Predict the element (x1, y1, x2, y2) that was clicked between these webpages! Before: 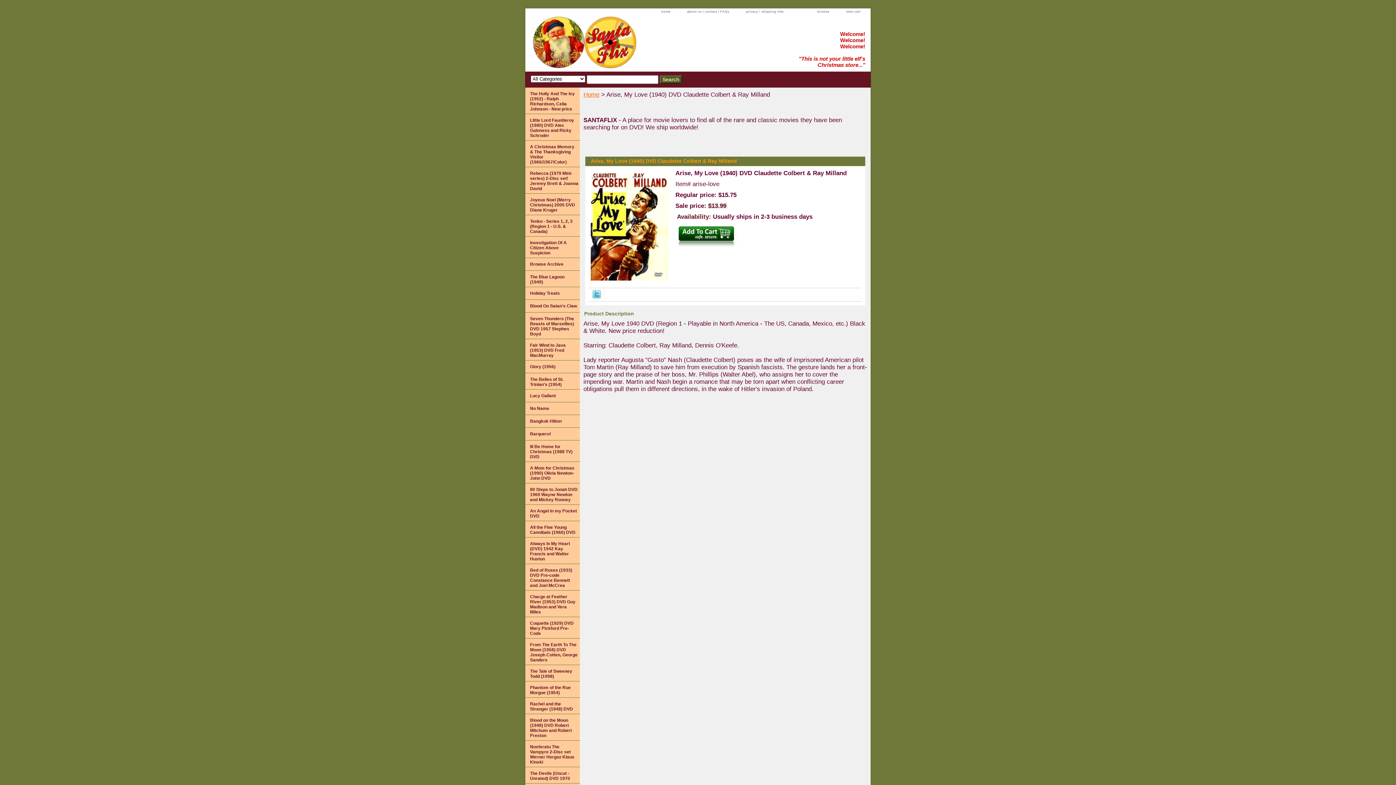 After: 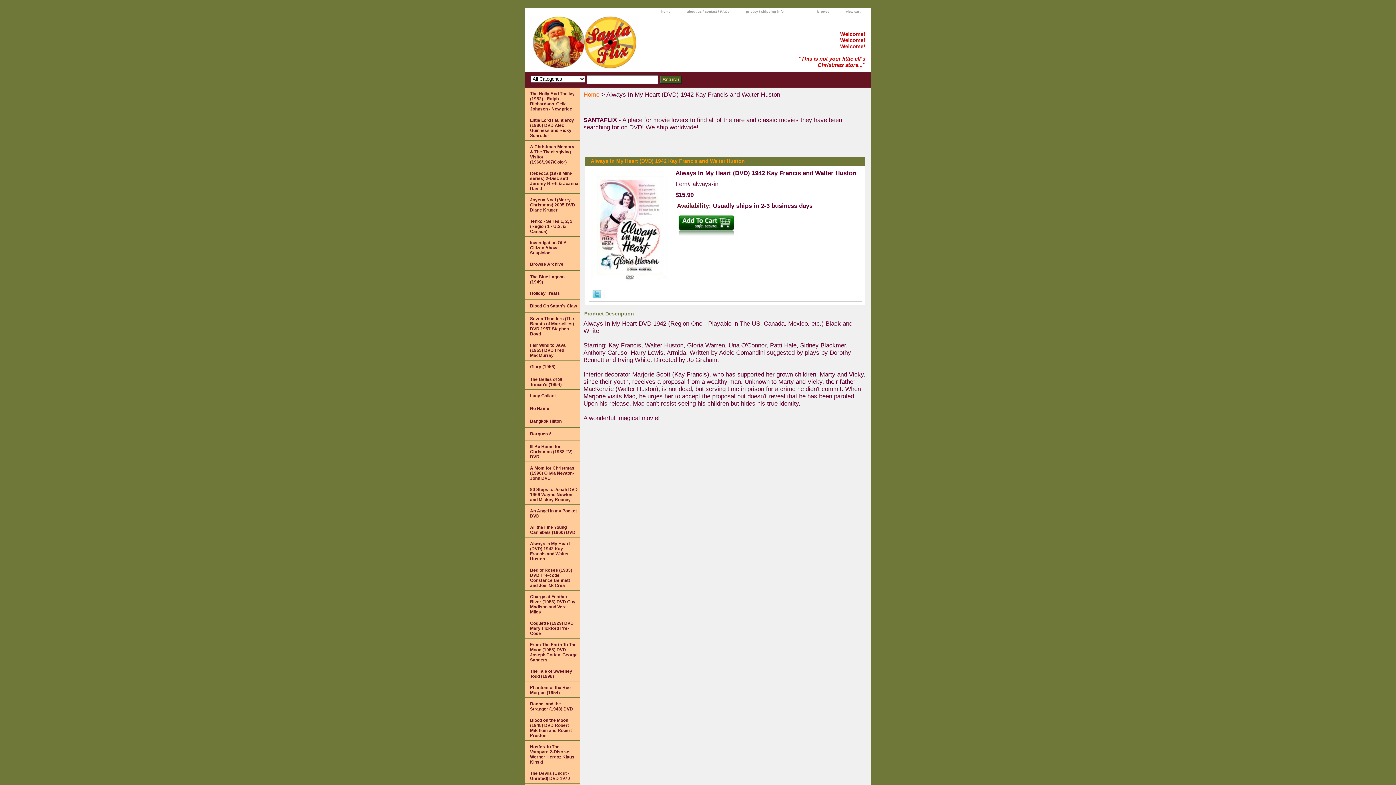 Action: label: Always In My Heart (DVD) 1942 Kay Francis and Walter Huston bbox: (525, 537, 580, 564)